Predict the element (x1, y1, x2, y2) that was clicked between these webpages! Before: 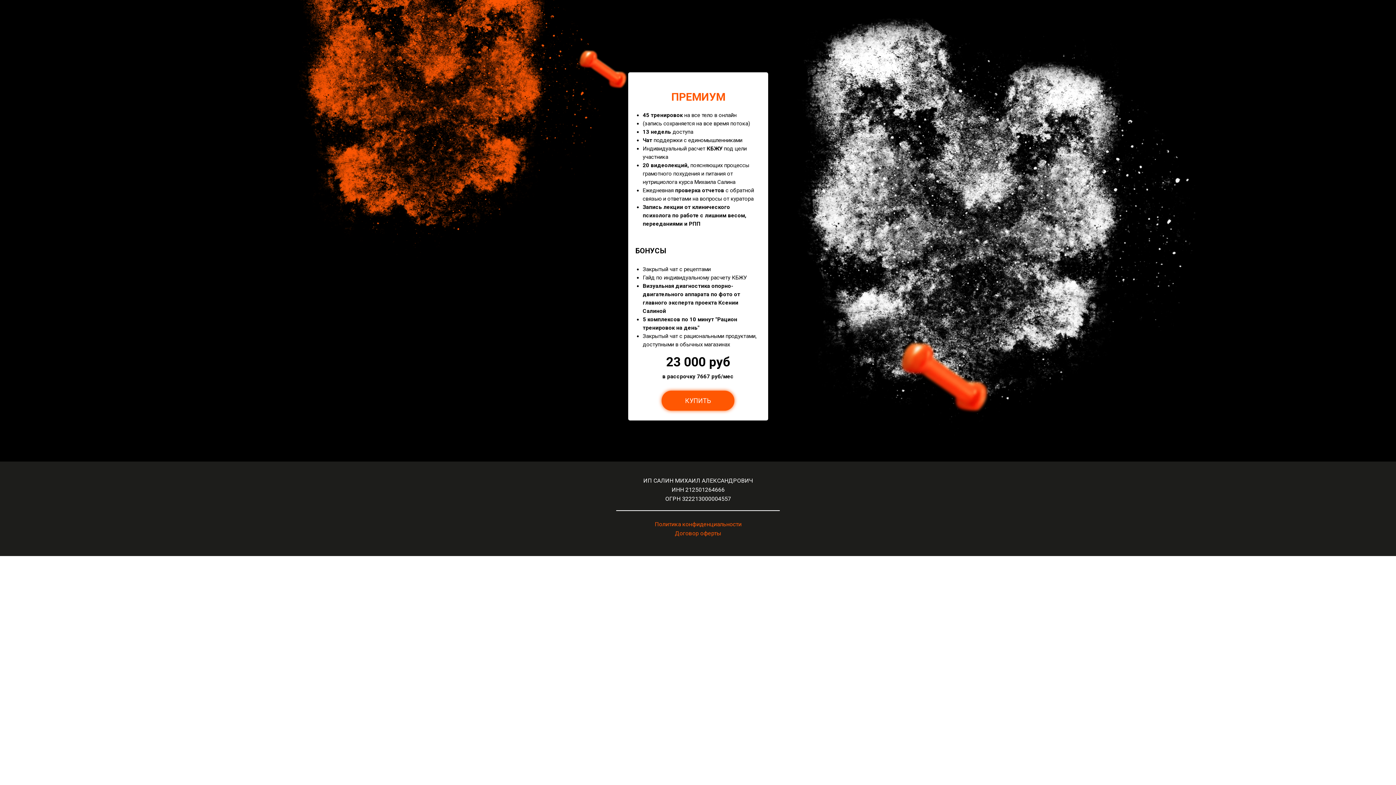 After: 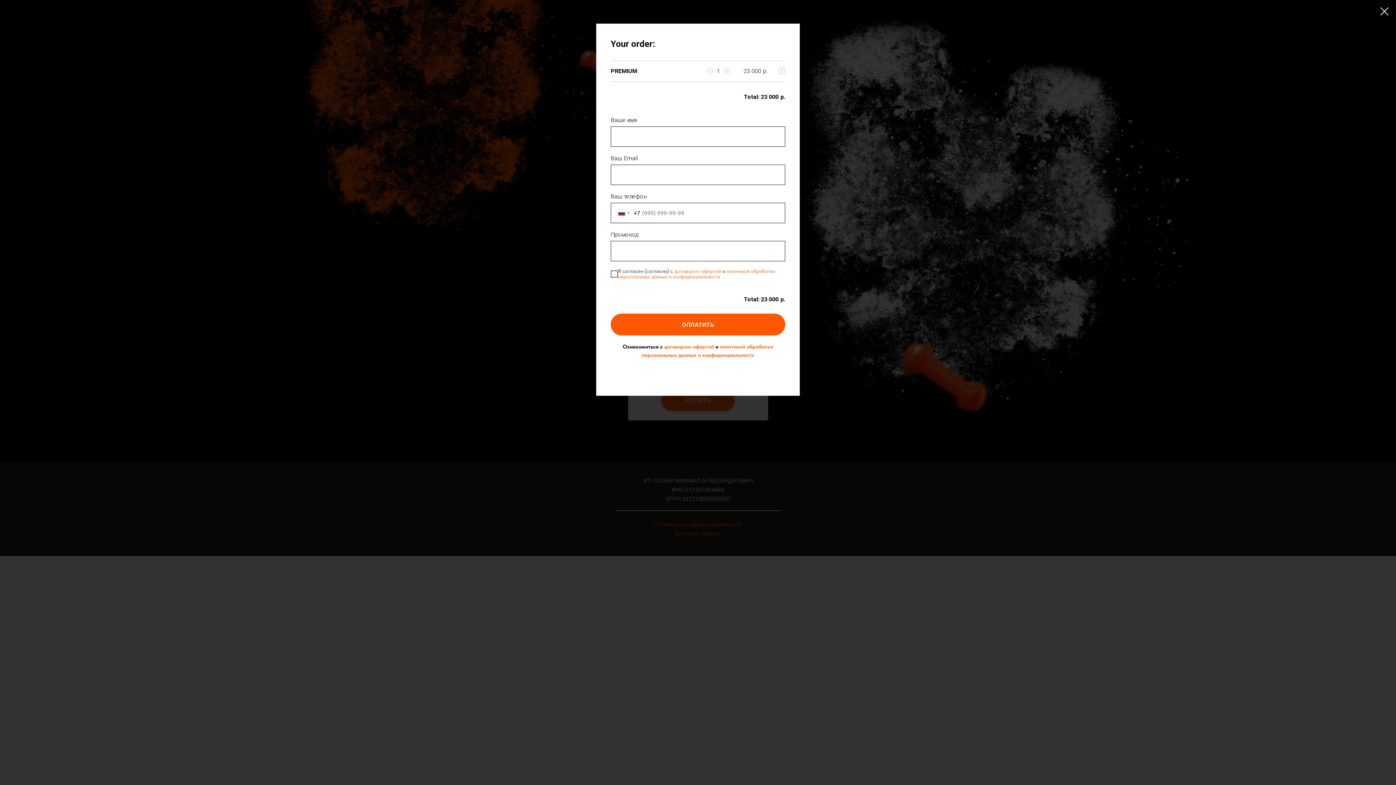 Action: label: КУПИТЬ bbox: (661, 390, 734, 410)